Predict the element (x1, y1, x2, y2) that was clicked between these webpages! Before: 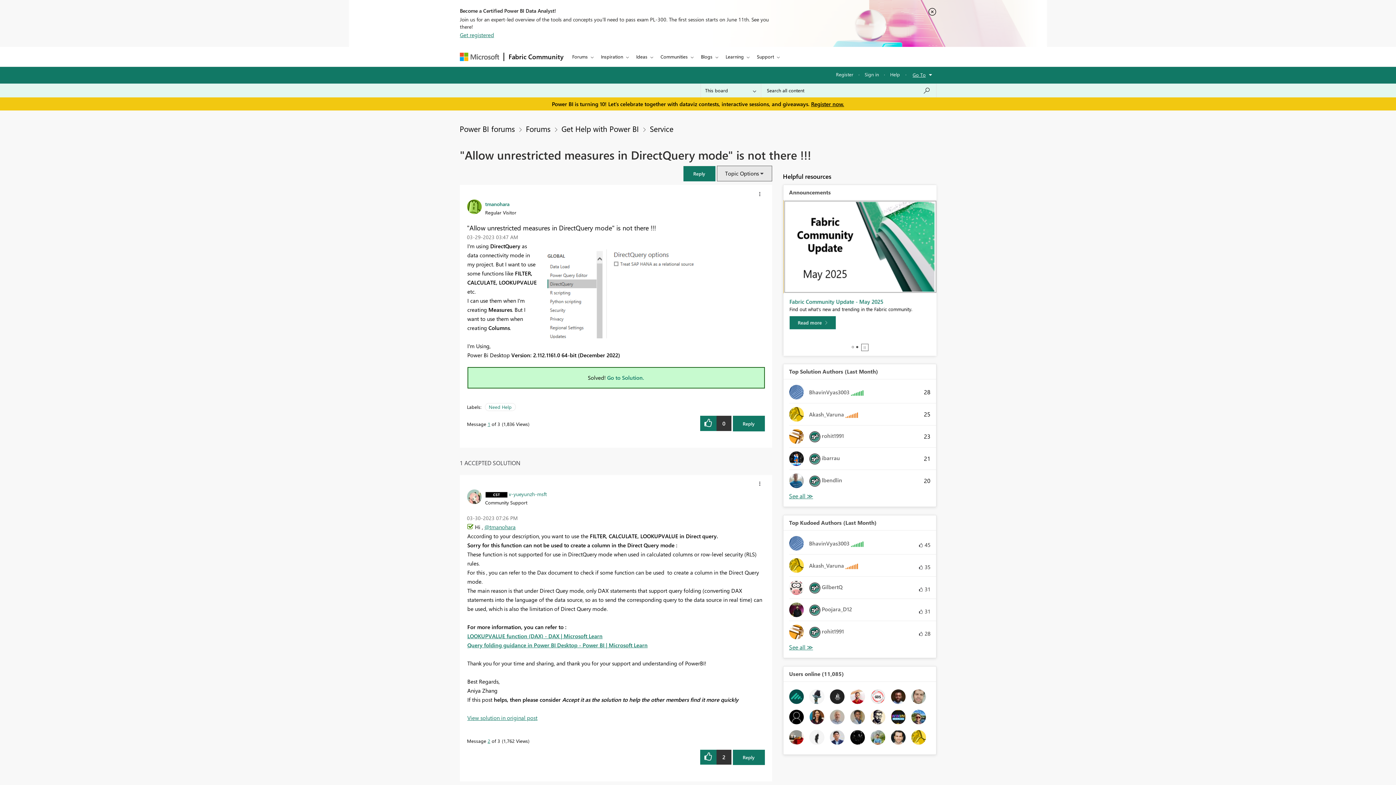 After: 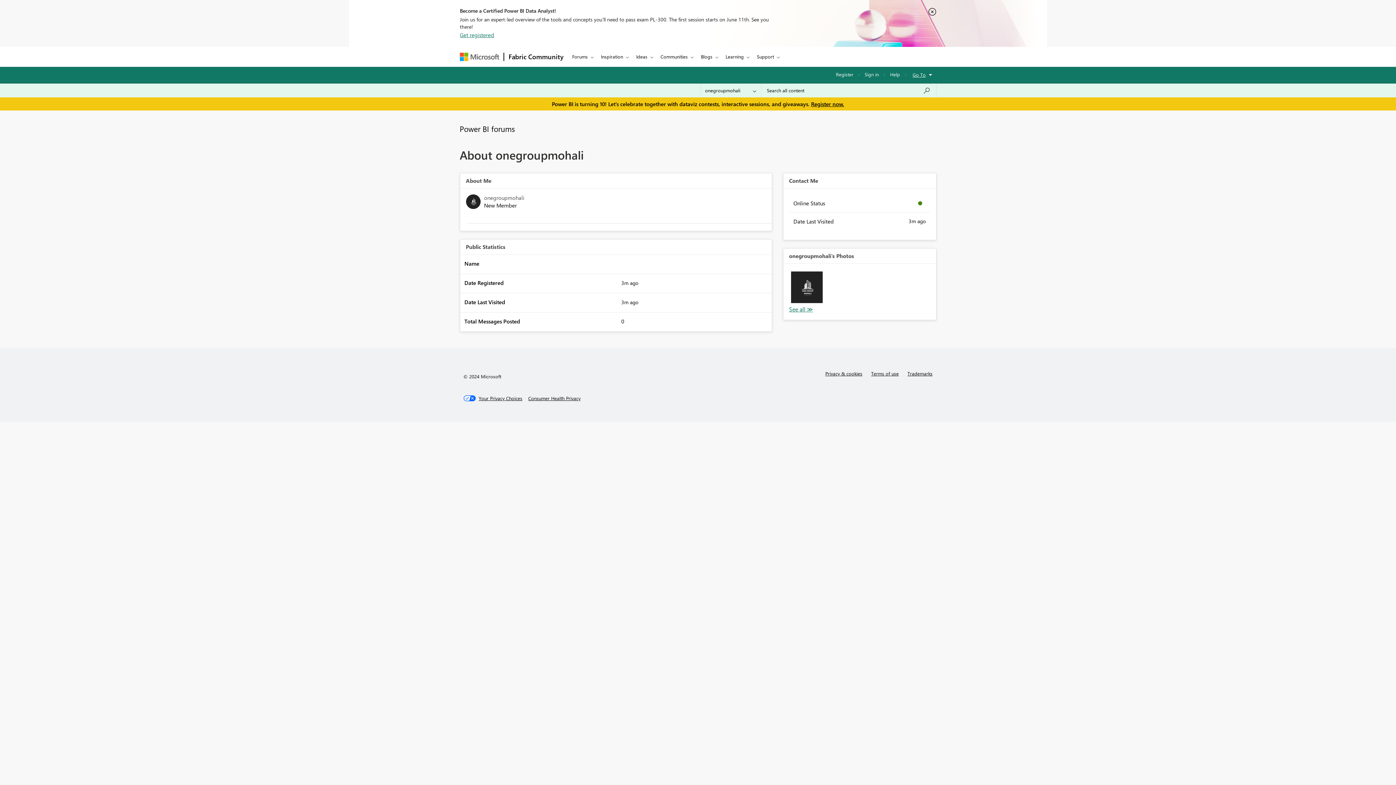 Action: bbox: (830, 692, 844, 700)